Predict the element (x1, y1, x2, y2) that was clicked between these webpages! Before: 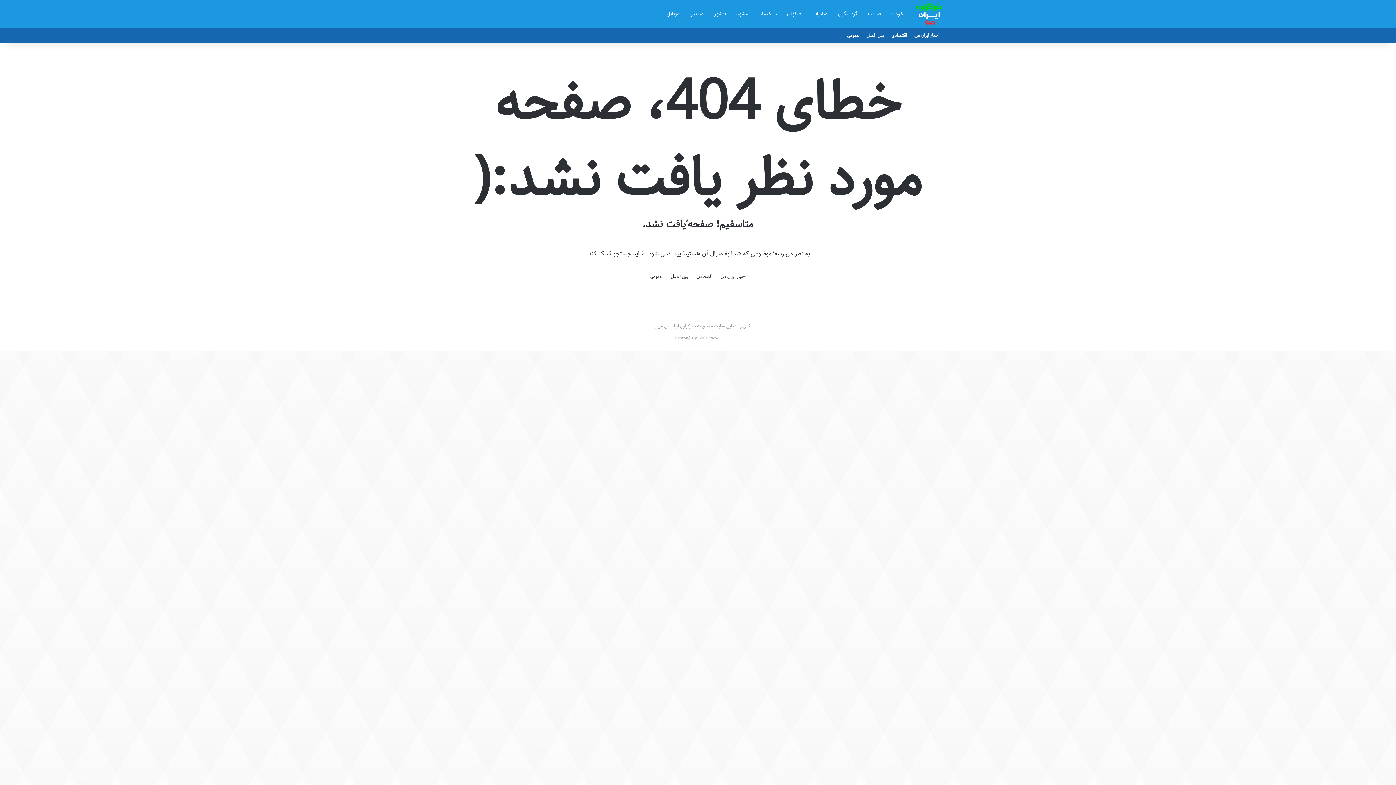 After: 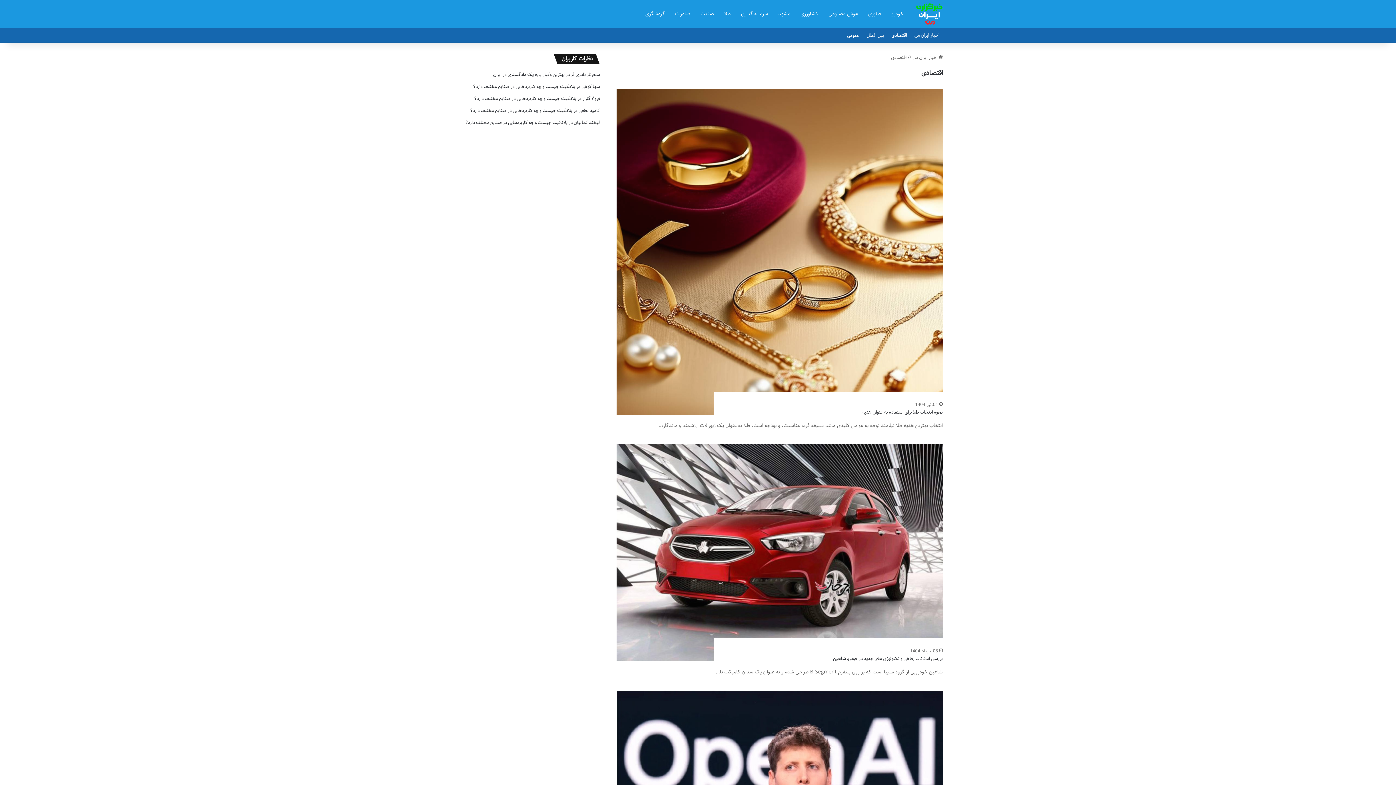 Action: bbox: (696, 272, 712, 280) label: اقتصادی